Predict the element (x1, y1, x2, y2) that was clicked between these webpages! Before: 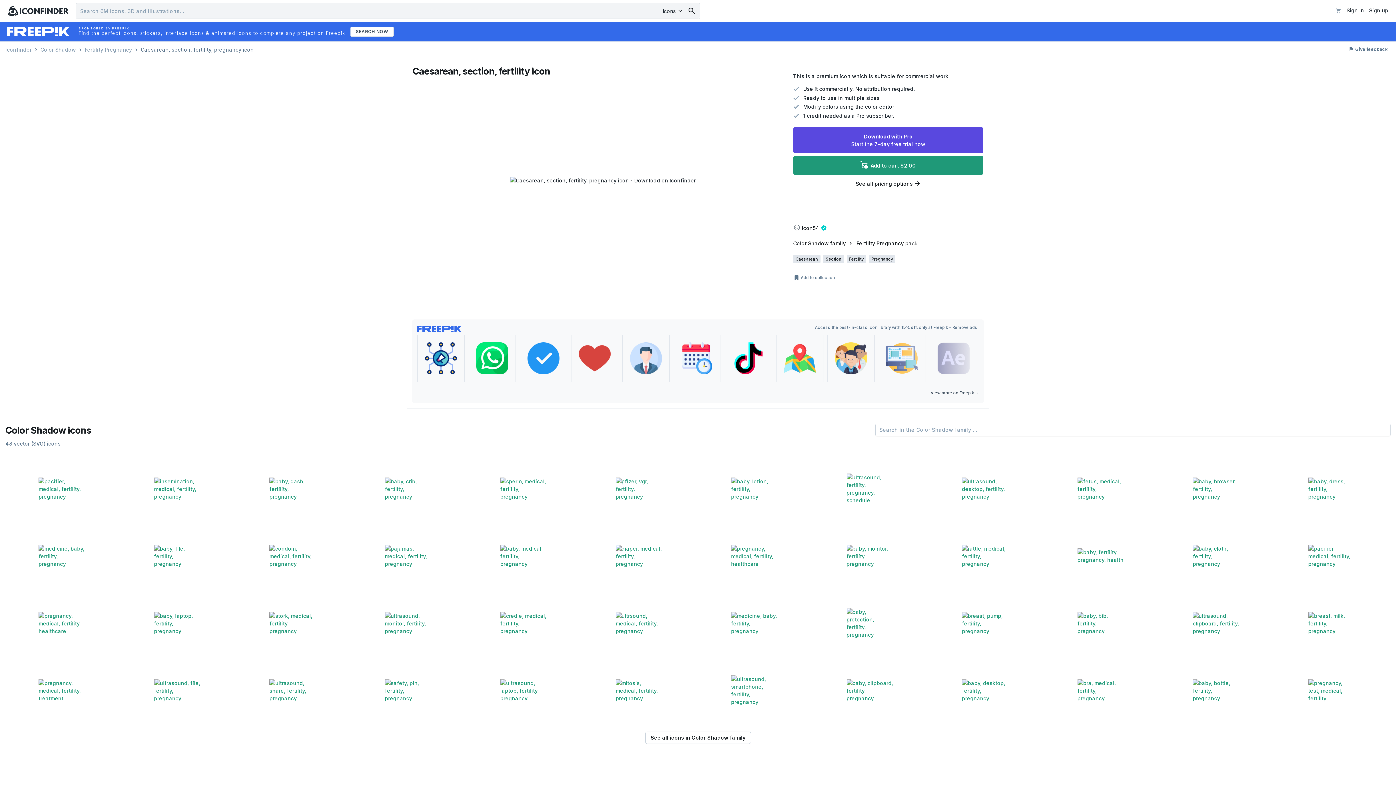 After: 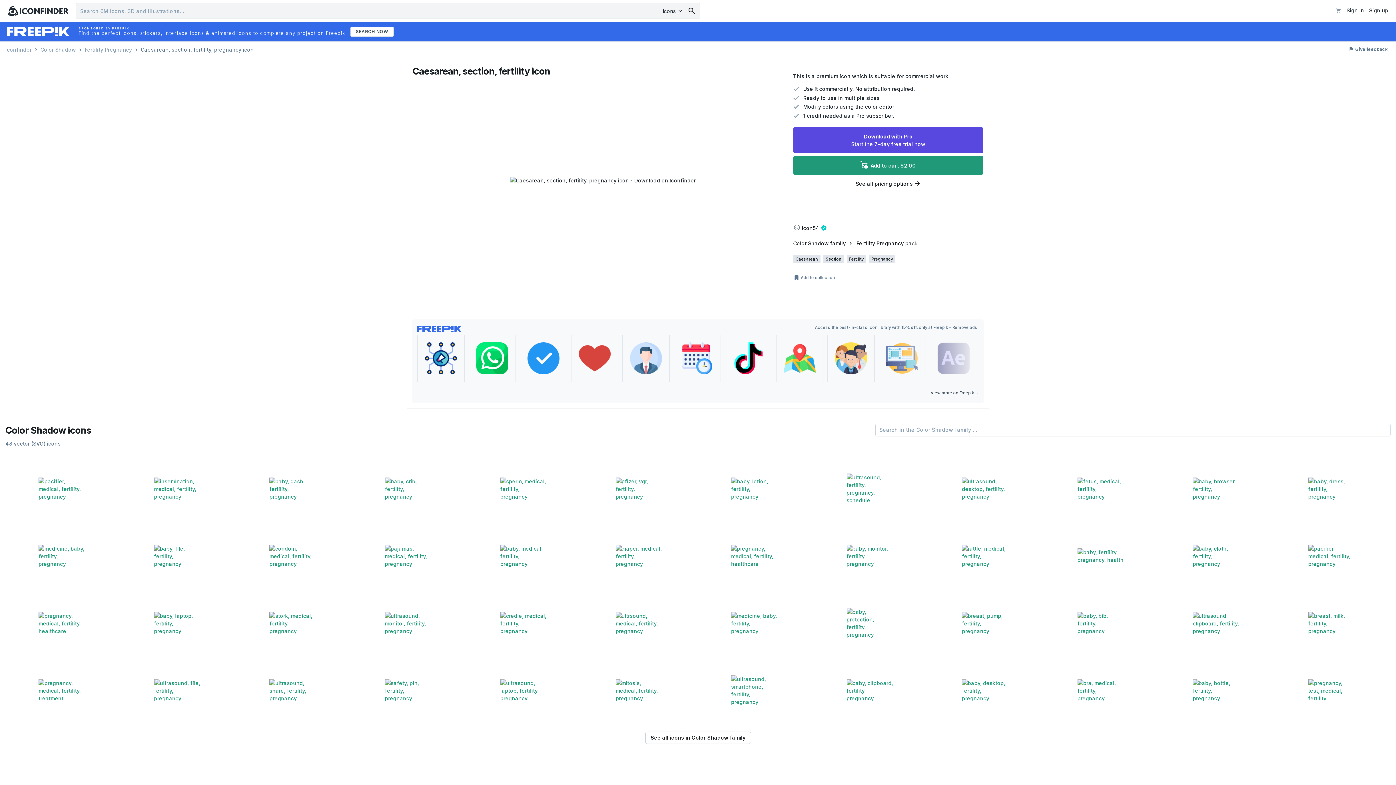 Action: bbox: (827, 334, 874, 382)